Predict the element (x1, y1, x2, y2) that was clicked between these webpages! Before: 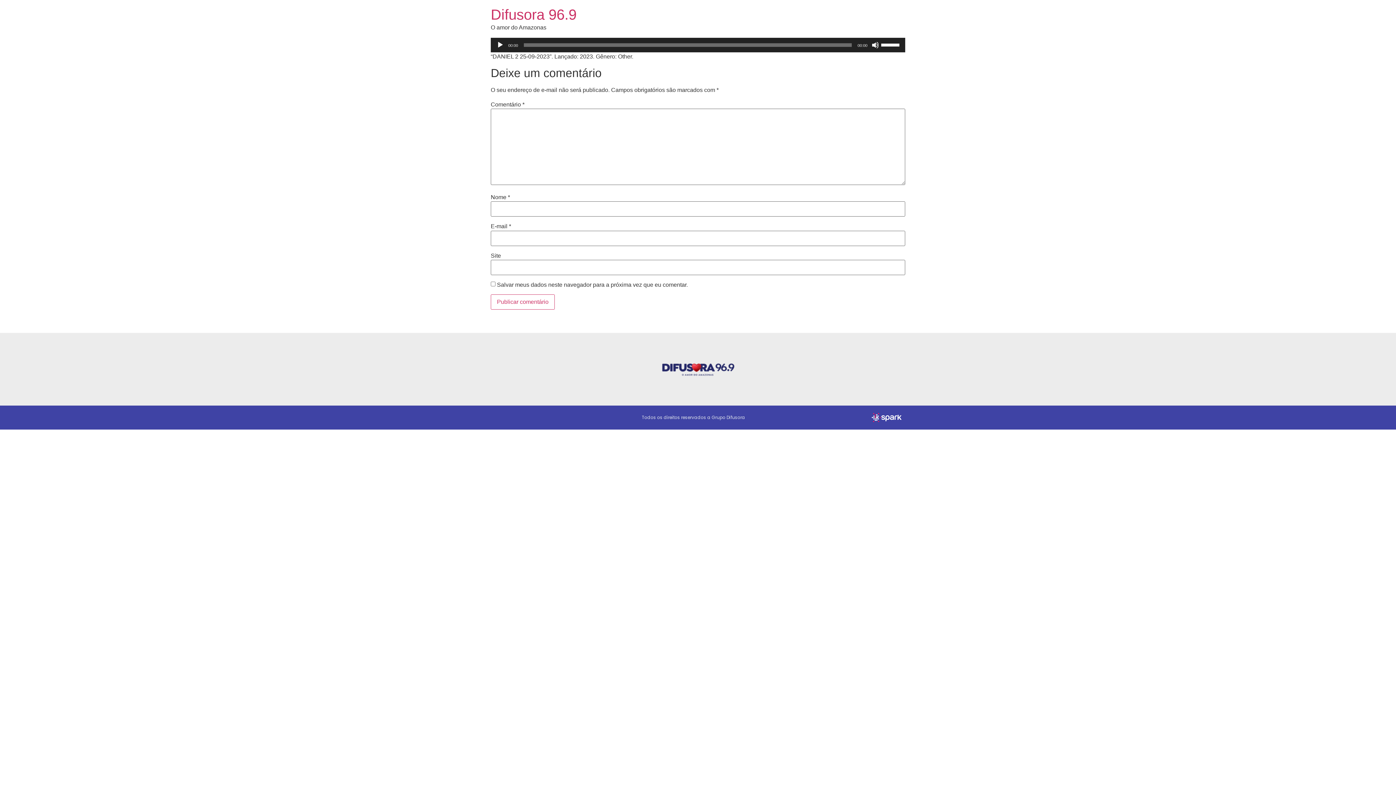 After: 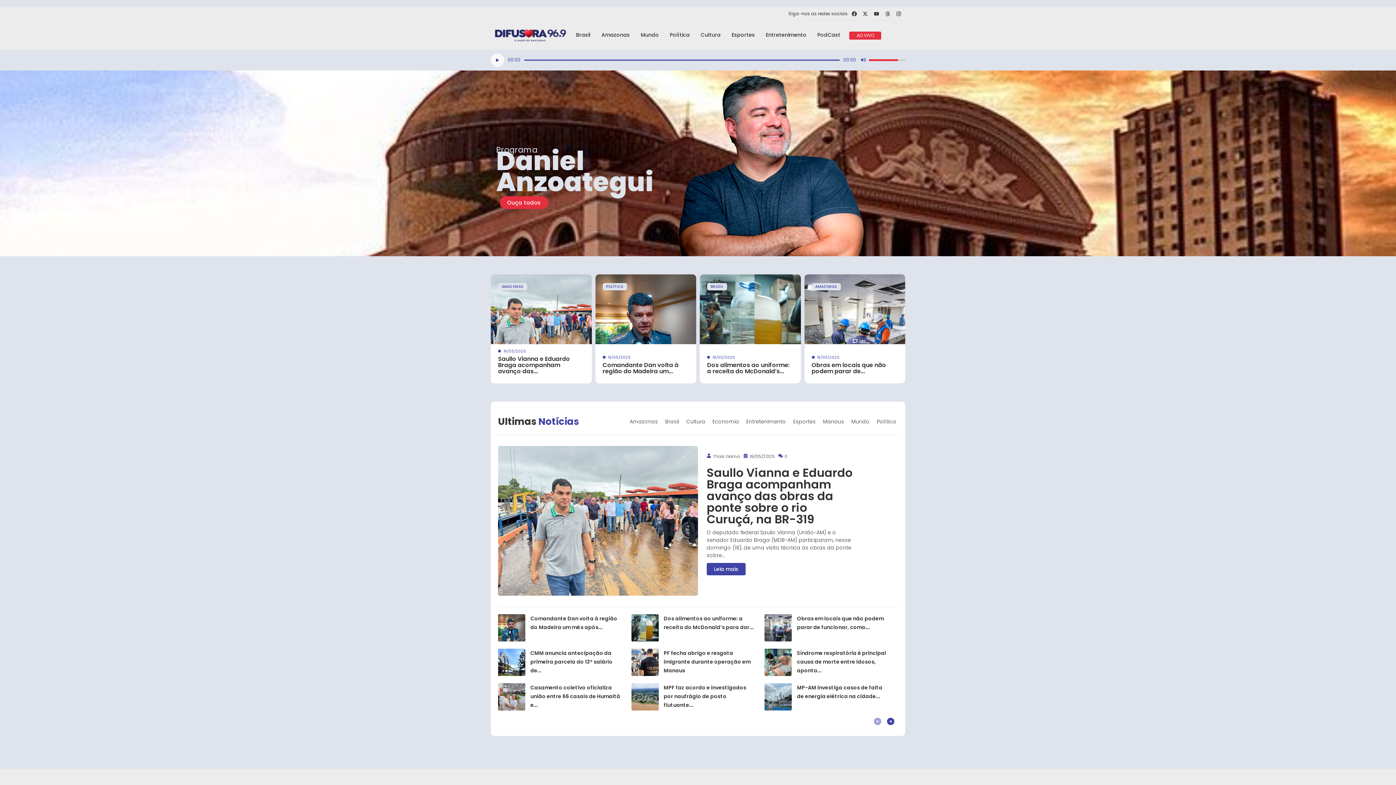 Action: label: Difusora 96.9 bbox: (490, 6, 576, 22)